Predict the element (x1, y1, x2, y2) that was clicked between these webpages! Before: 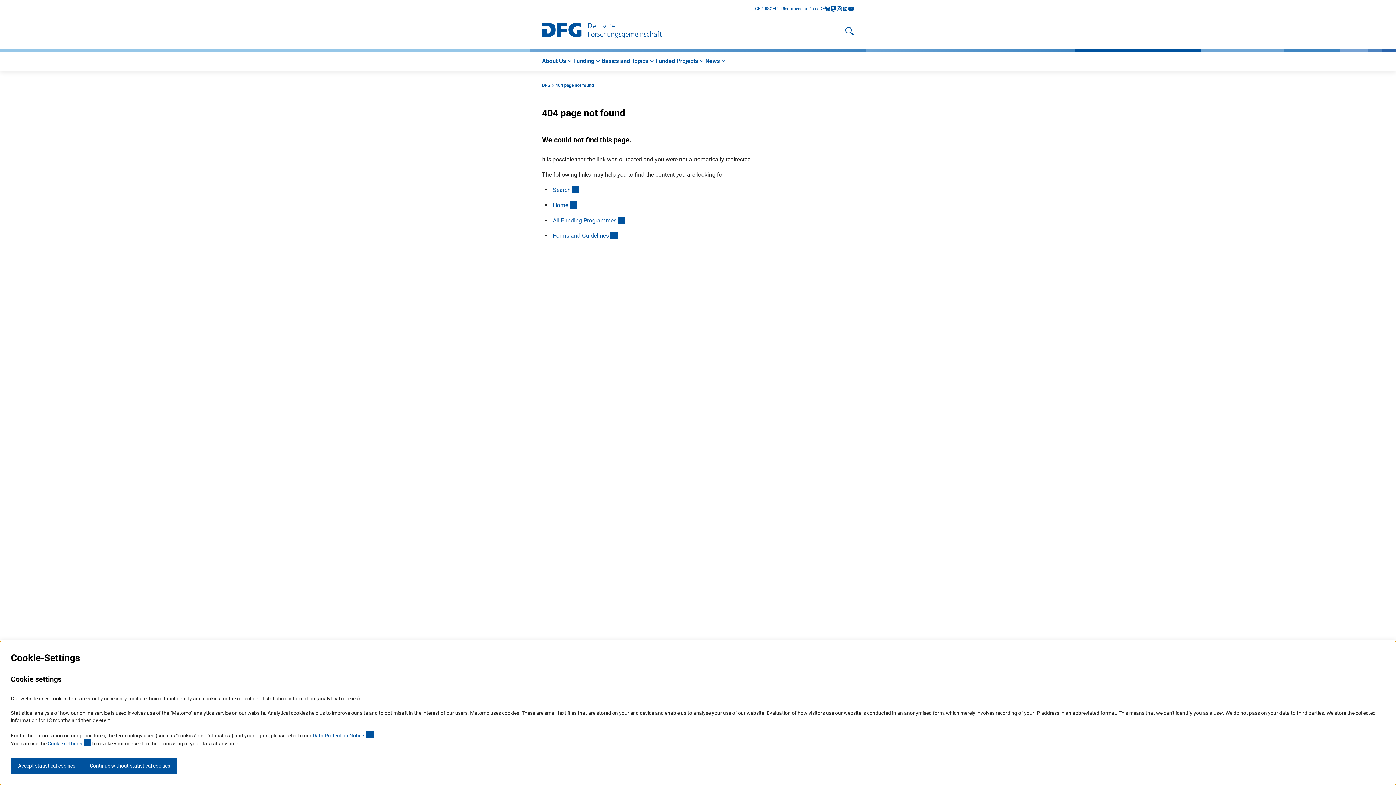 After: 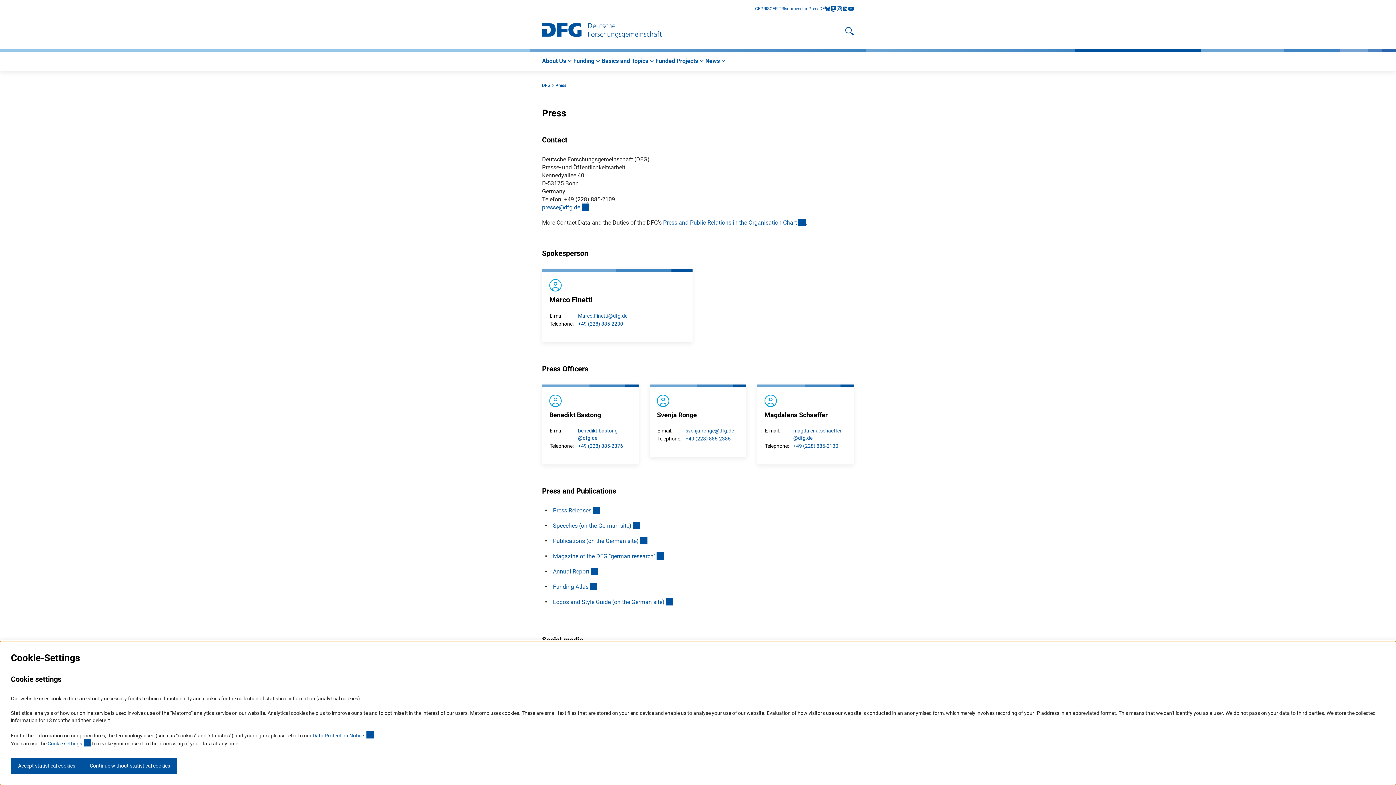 Action: bbox: (808, 5, 819, 12) label: Press